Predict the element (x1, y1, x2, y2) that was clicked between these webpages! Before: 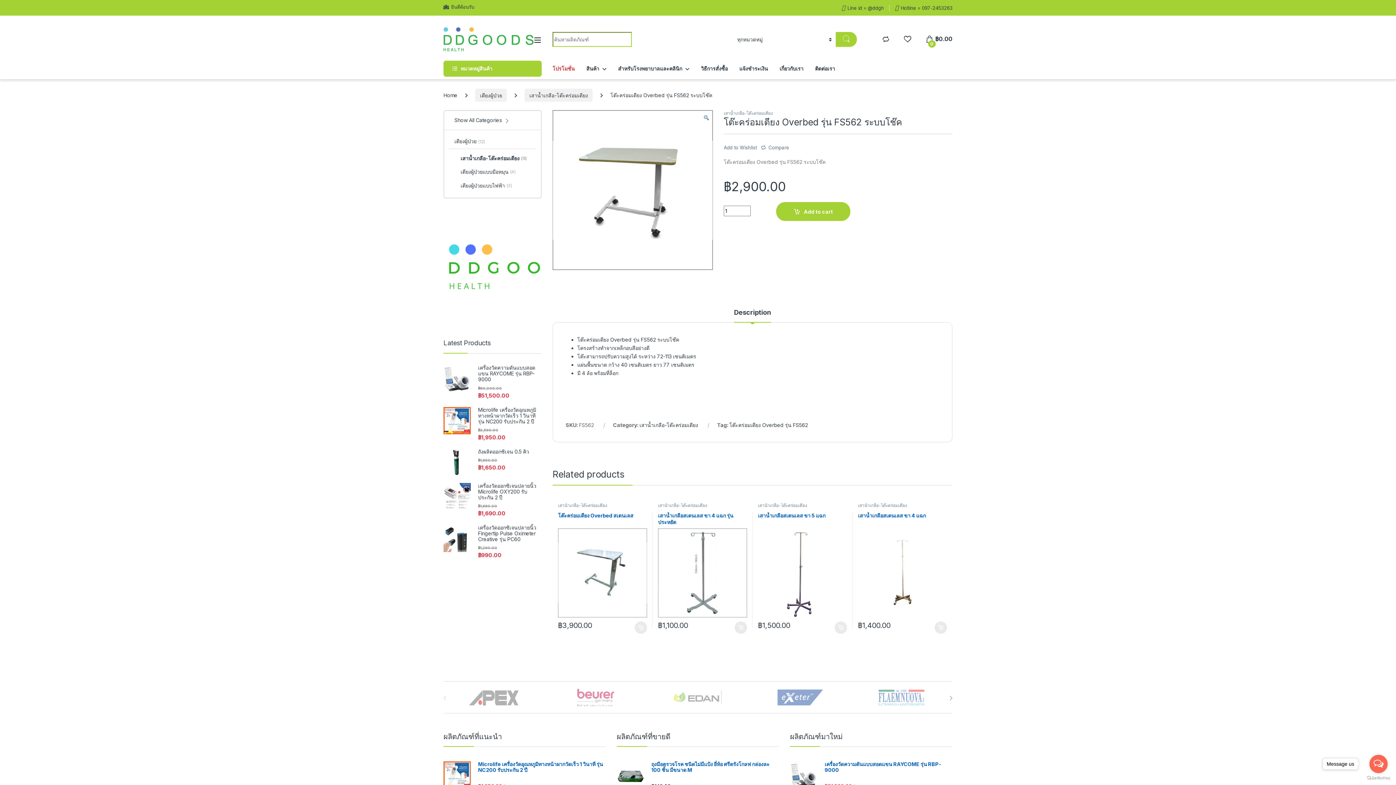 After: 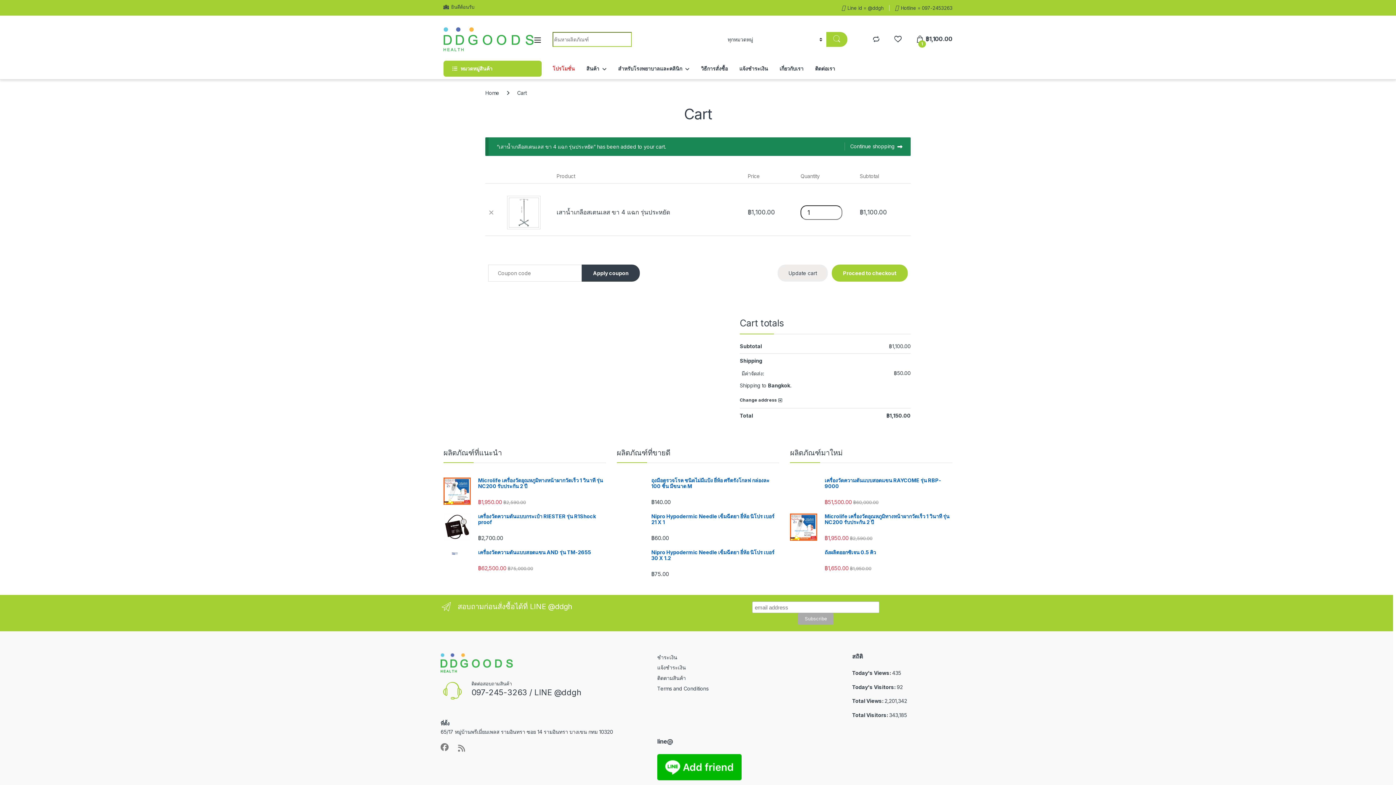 Action: bbox: (734, 621, 747, 634) label: Add “เสาน้ำเกลือสเตนเลส ขา 4 แฉก รุ่นประหยัด” to your cart